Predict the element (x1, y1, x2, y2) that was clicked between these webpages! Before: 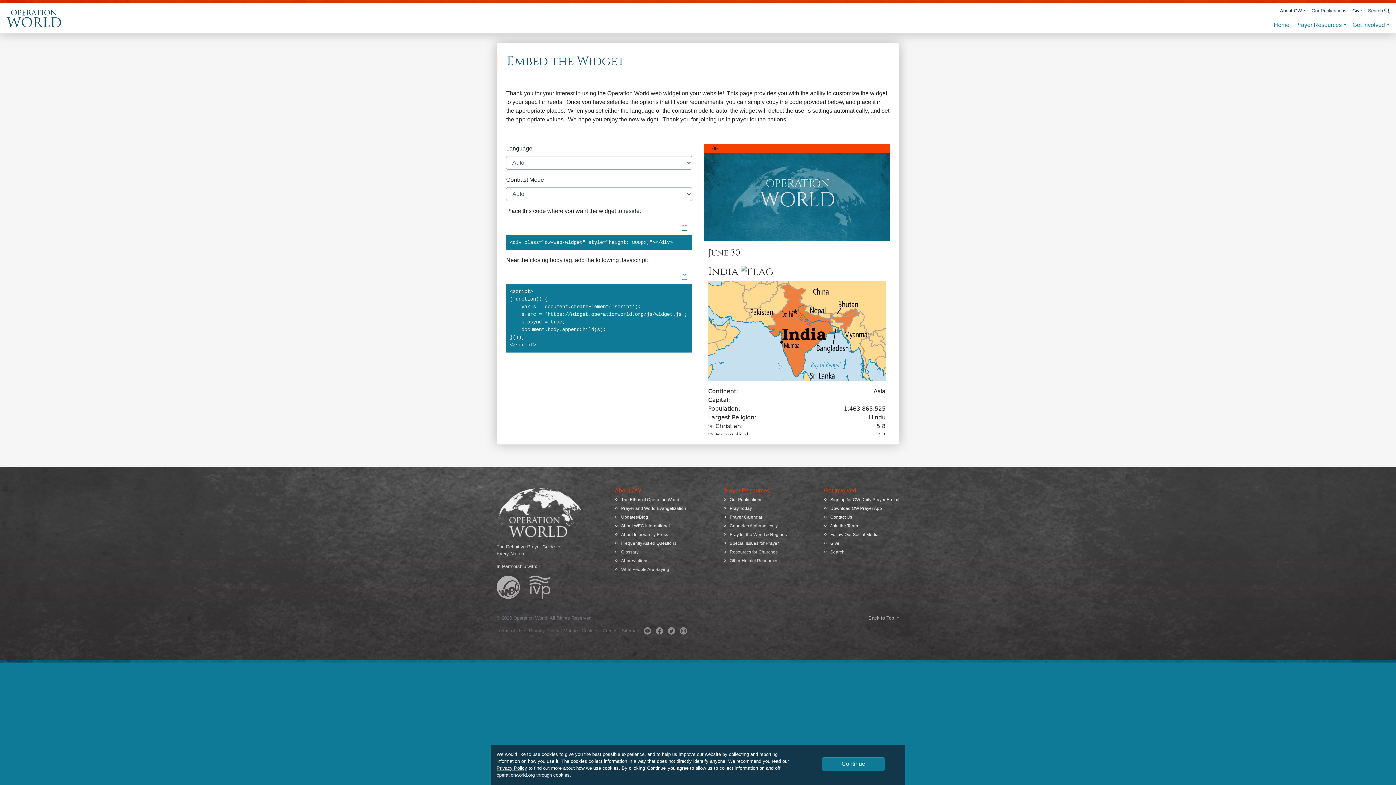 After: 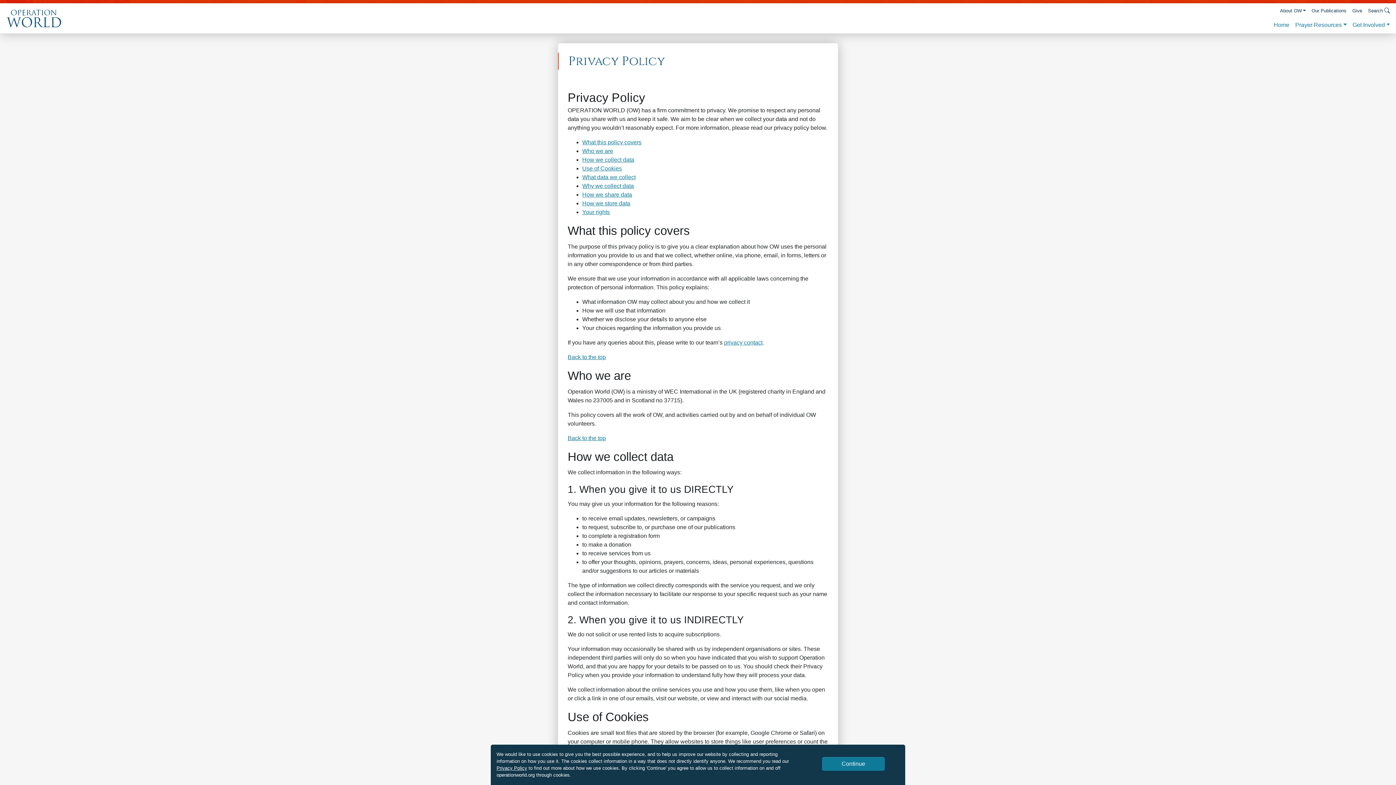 Action: label: Privacy Policy bbox: (496, 765, 527, 771)